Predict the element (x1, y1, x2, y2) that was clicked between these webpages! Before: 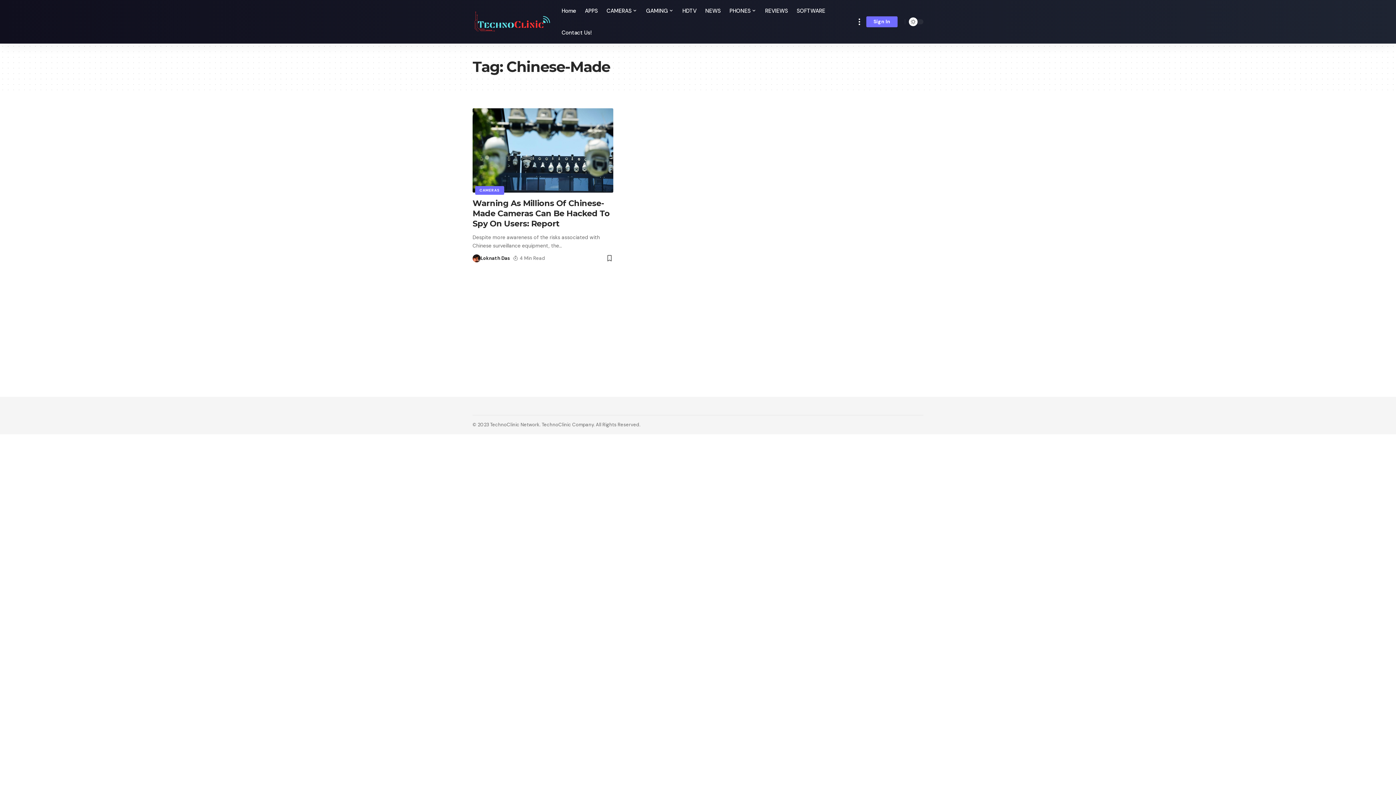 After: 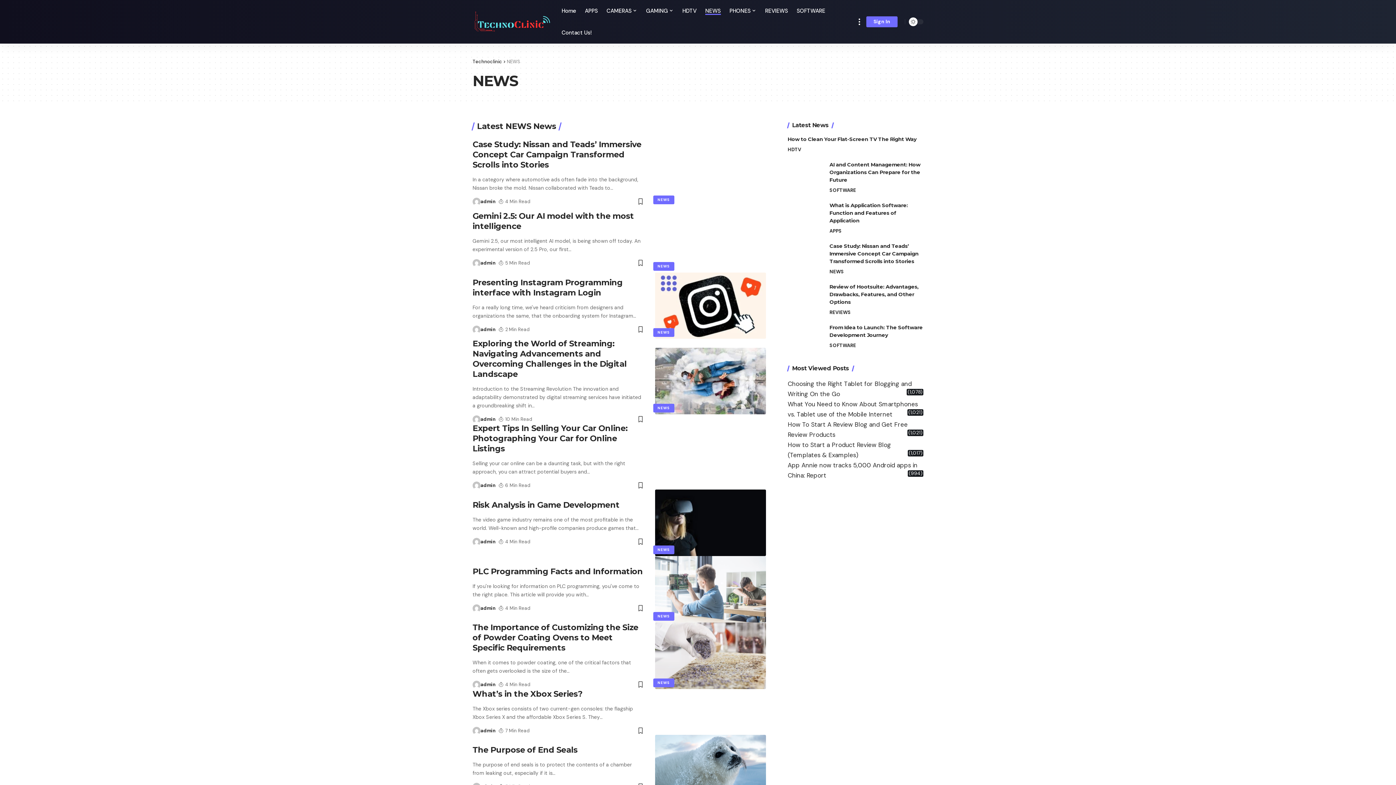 Action: bbox: (701, 0, 725, 21) label: NEWS